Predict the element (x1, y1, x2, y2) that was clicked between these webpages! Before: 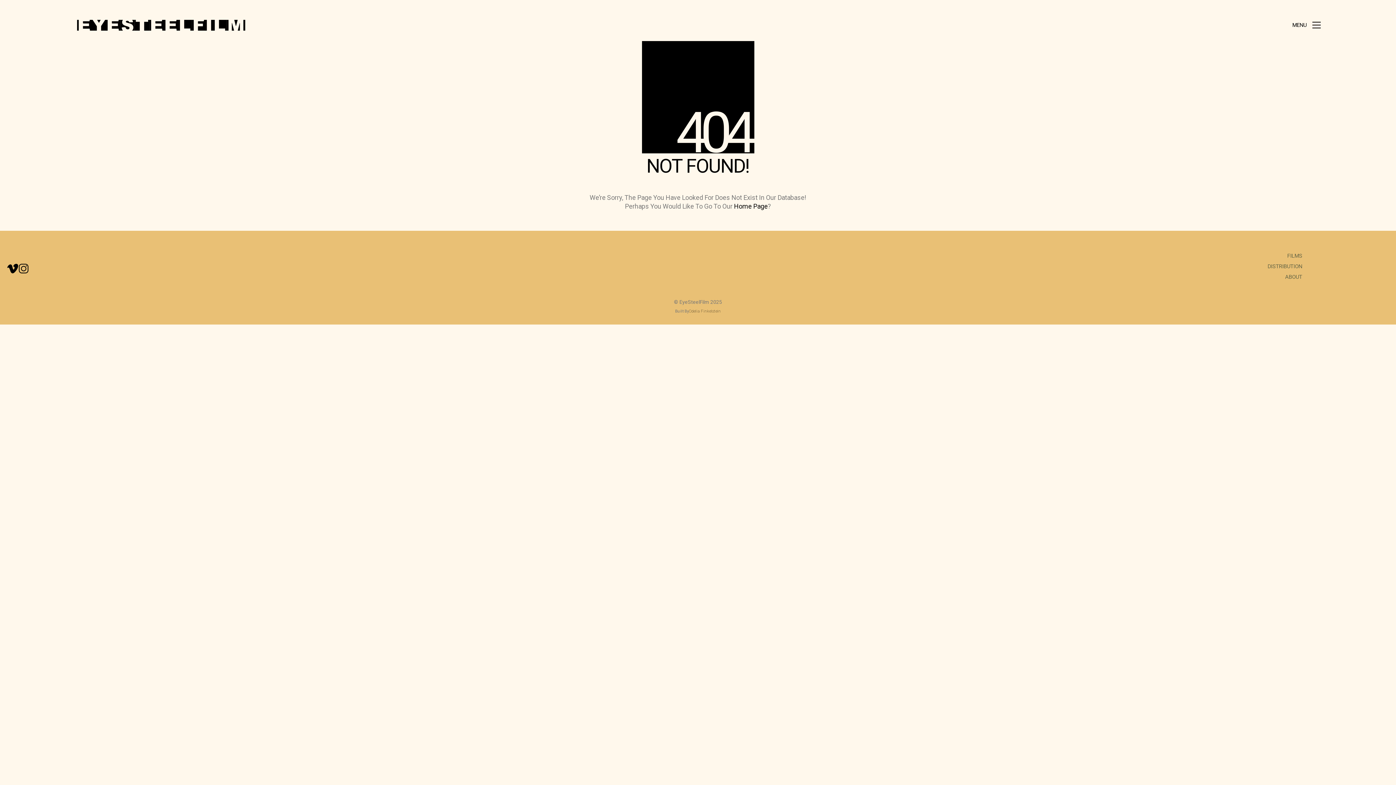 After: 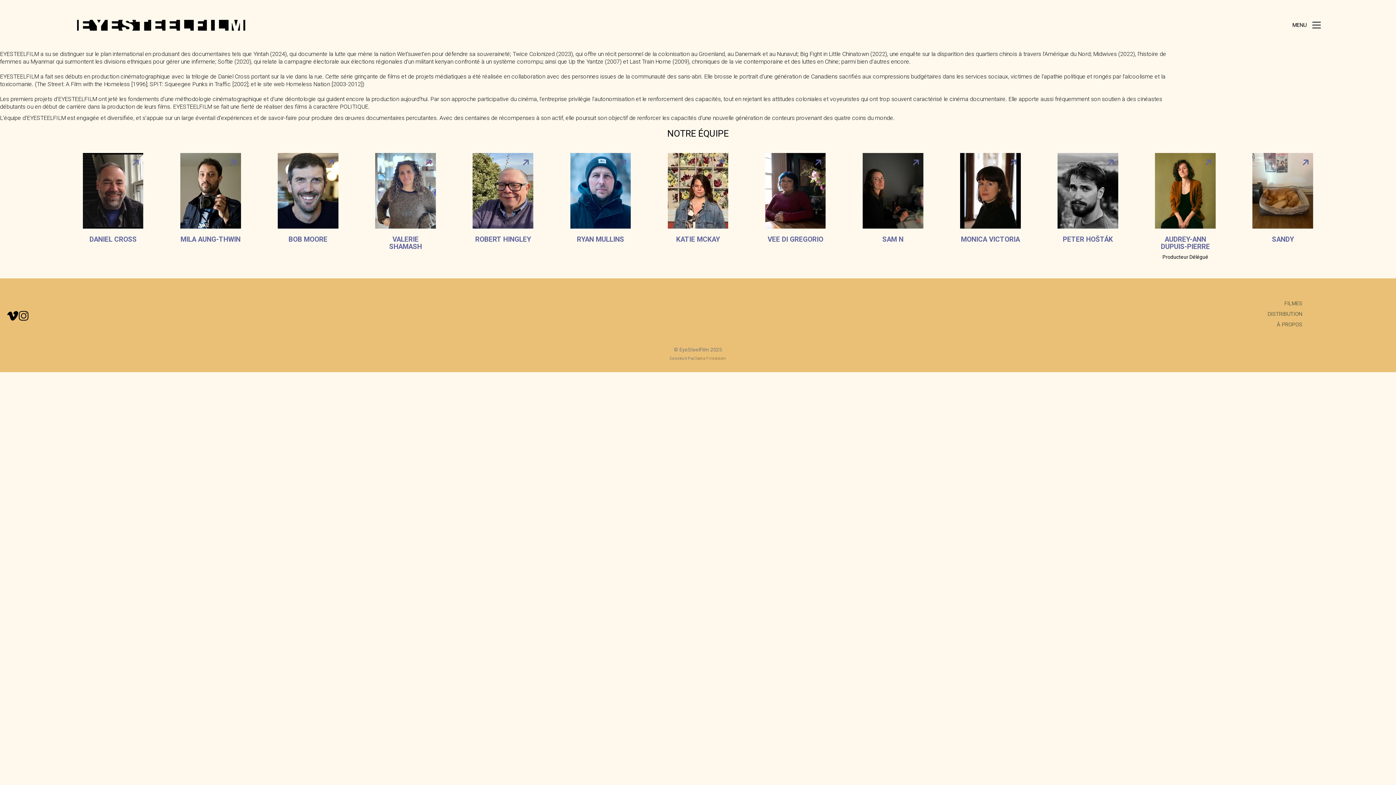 Action: label: ABOUT bbox: (1285, 273, 1302, 280)